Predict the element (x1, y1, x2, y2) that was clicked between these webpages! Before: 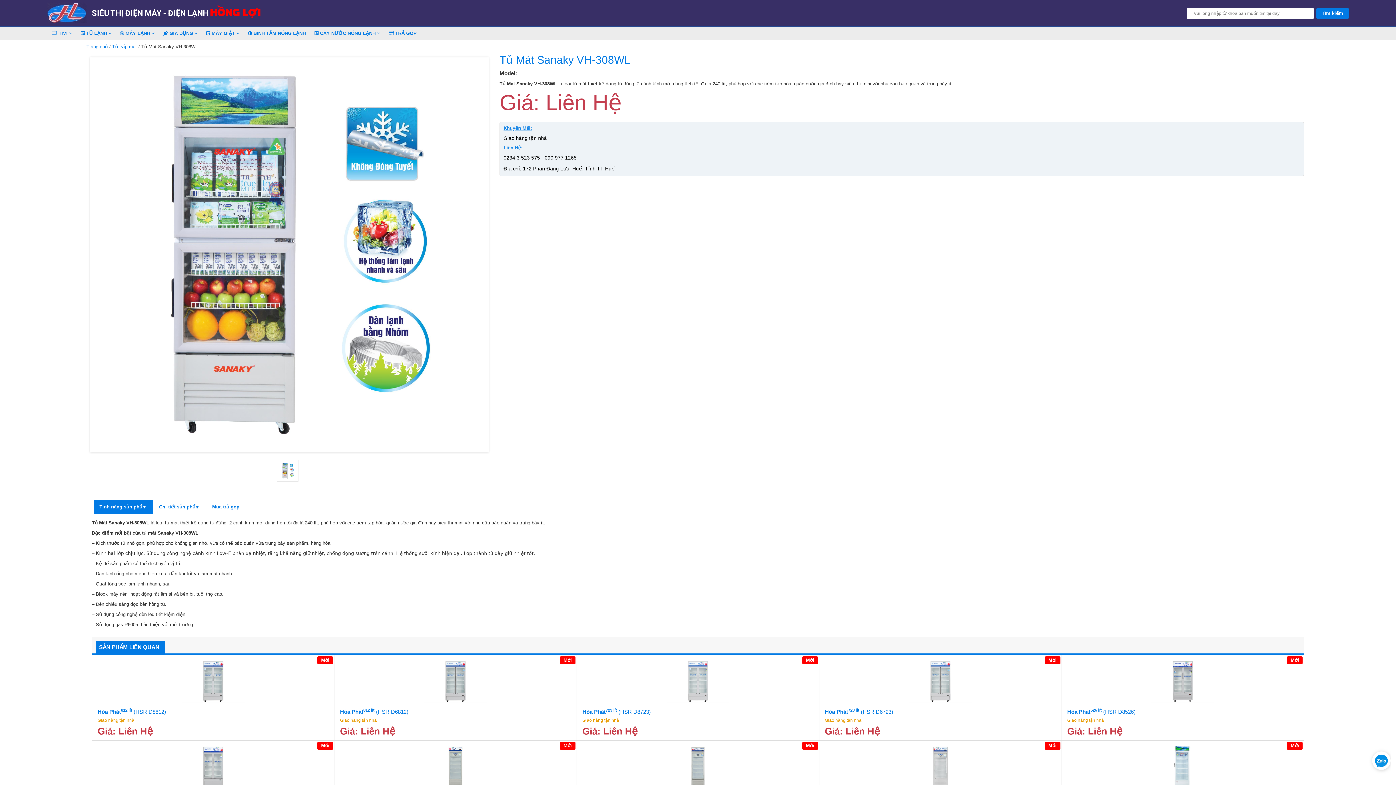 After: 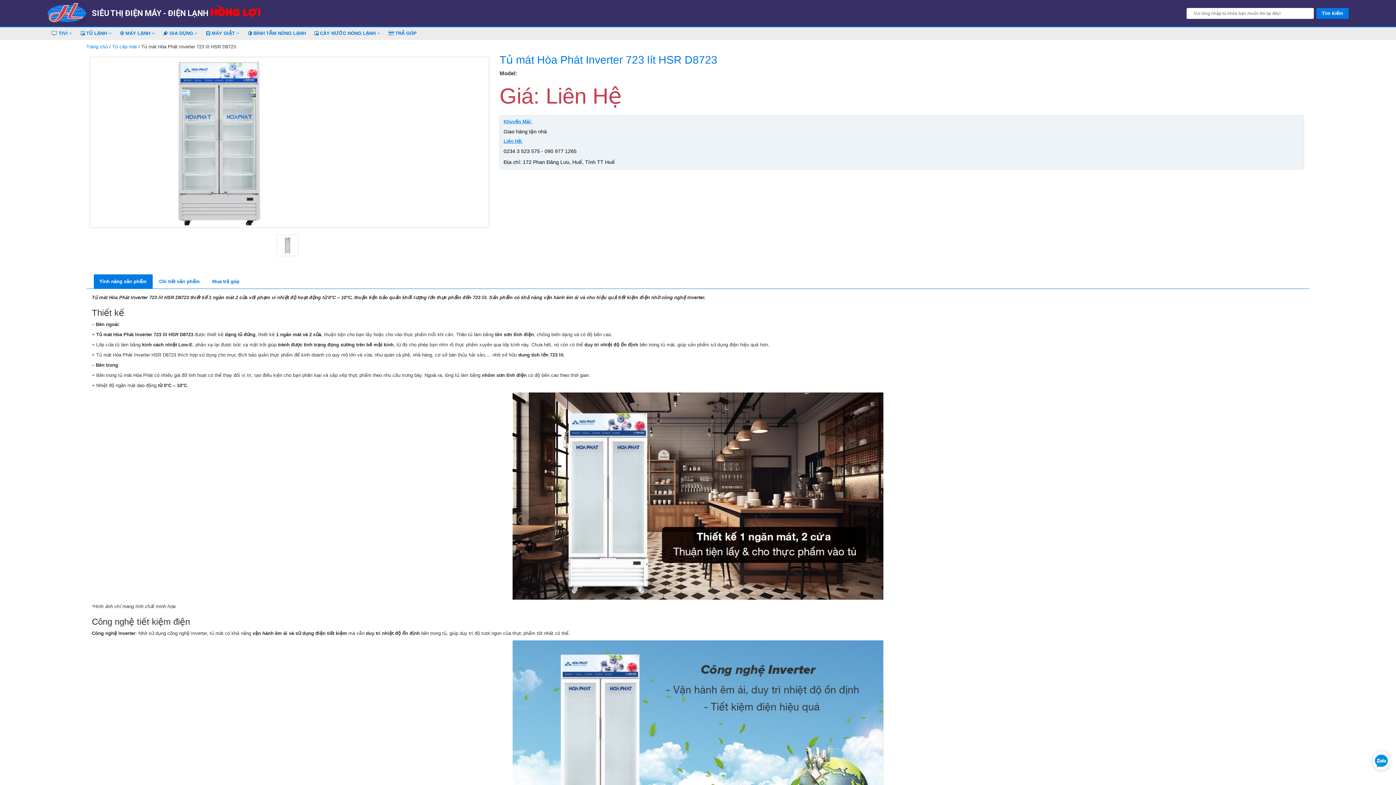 Action: bbox: (582, 655, 813, 708)